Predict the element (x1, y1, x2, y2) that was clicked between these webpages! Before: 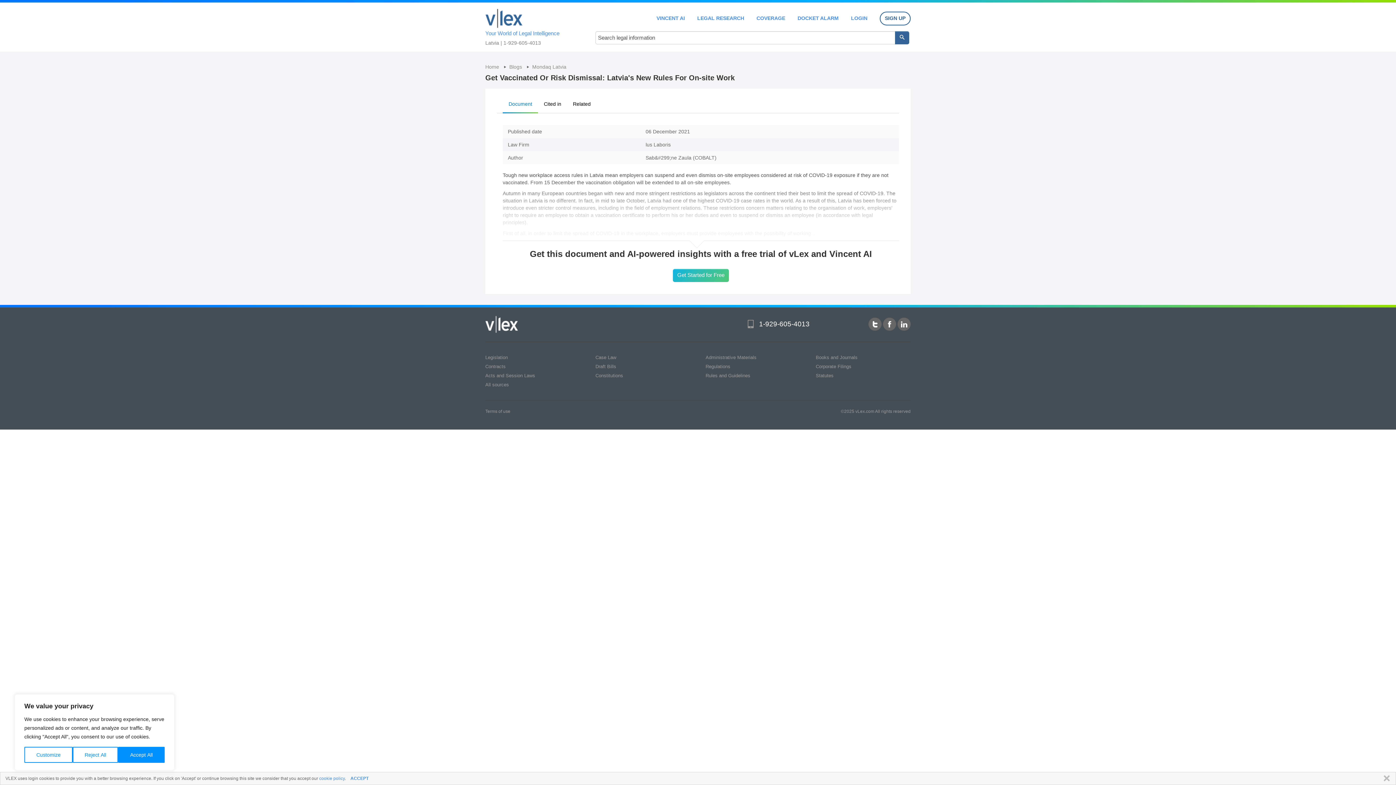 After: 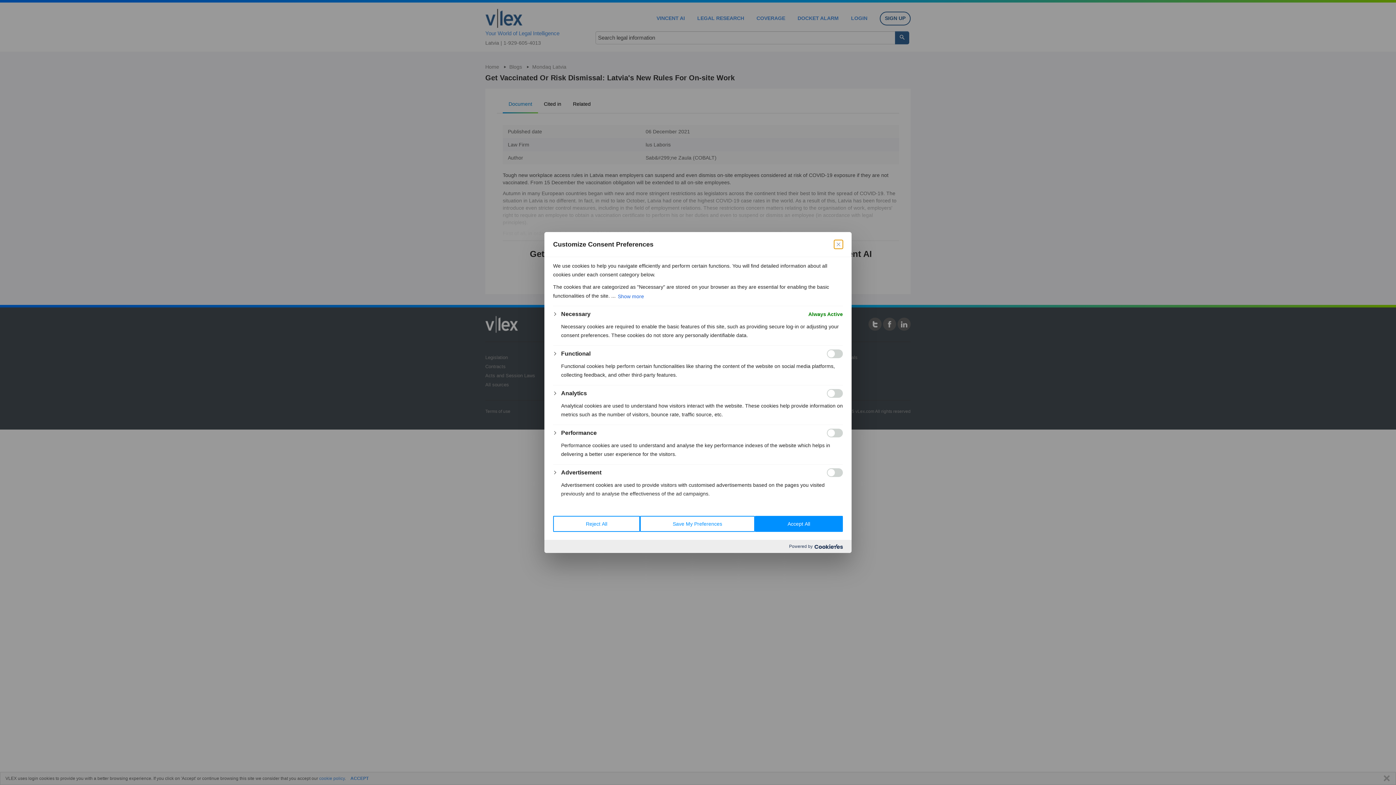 Action: label: Customize bbox: (24, 747, 72, 763)